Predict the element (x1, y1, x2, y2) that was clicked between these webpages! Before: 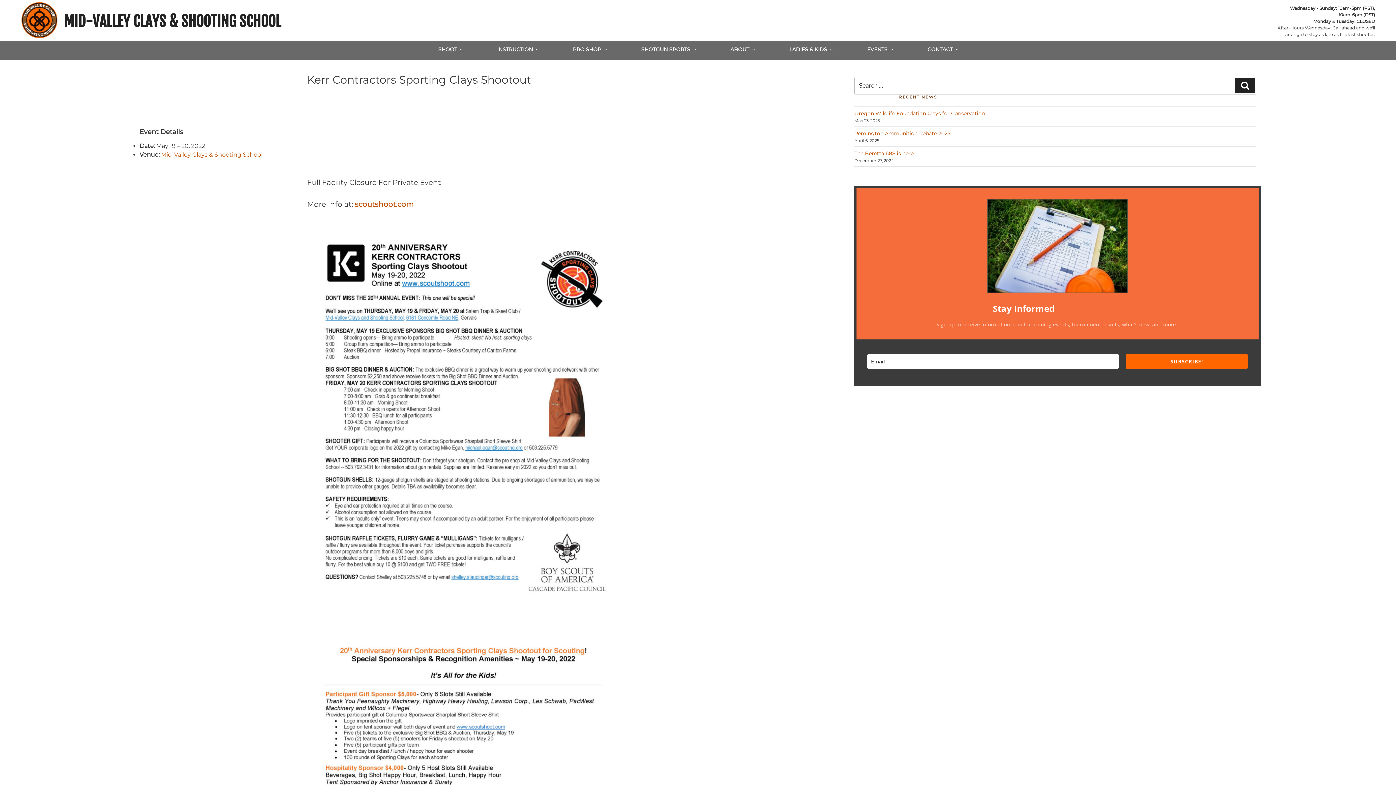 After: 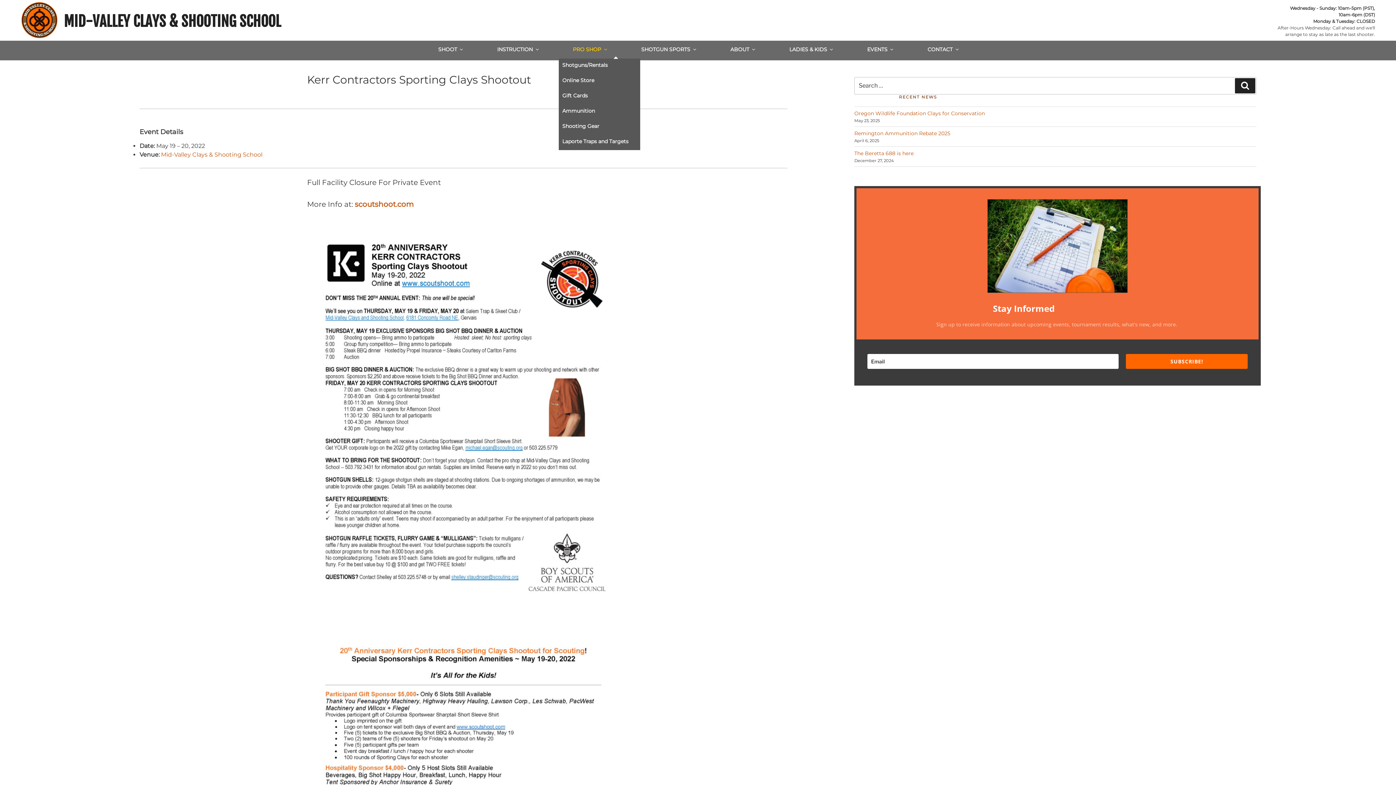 Action: label: PRO SHOP bbox: (556, 40, 623, 58)